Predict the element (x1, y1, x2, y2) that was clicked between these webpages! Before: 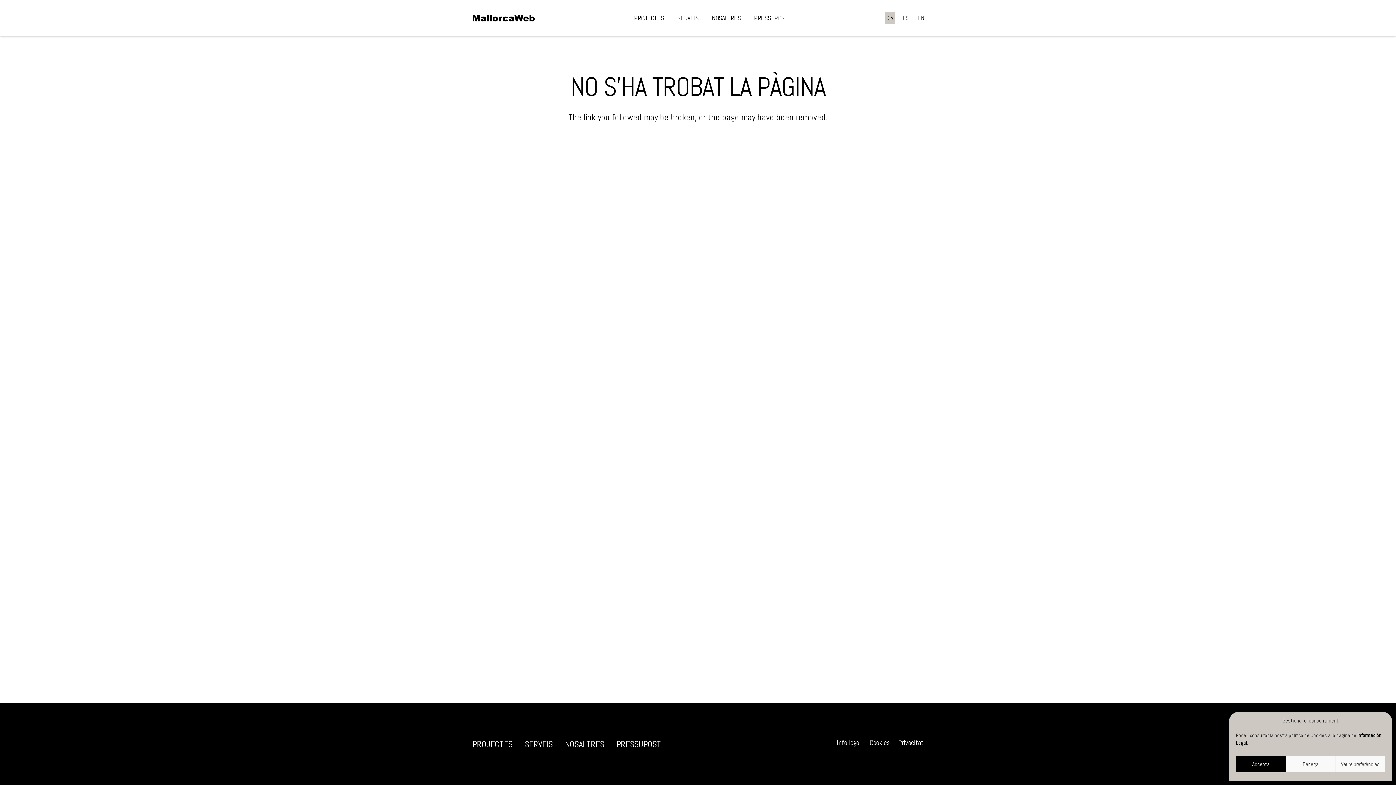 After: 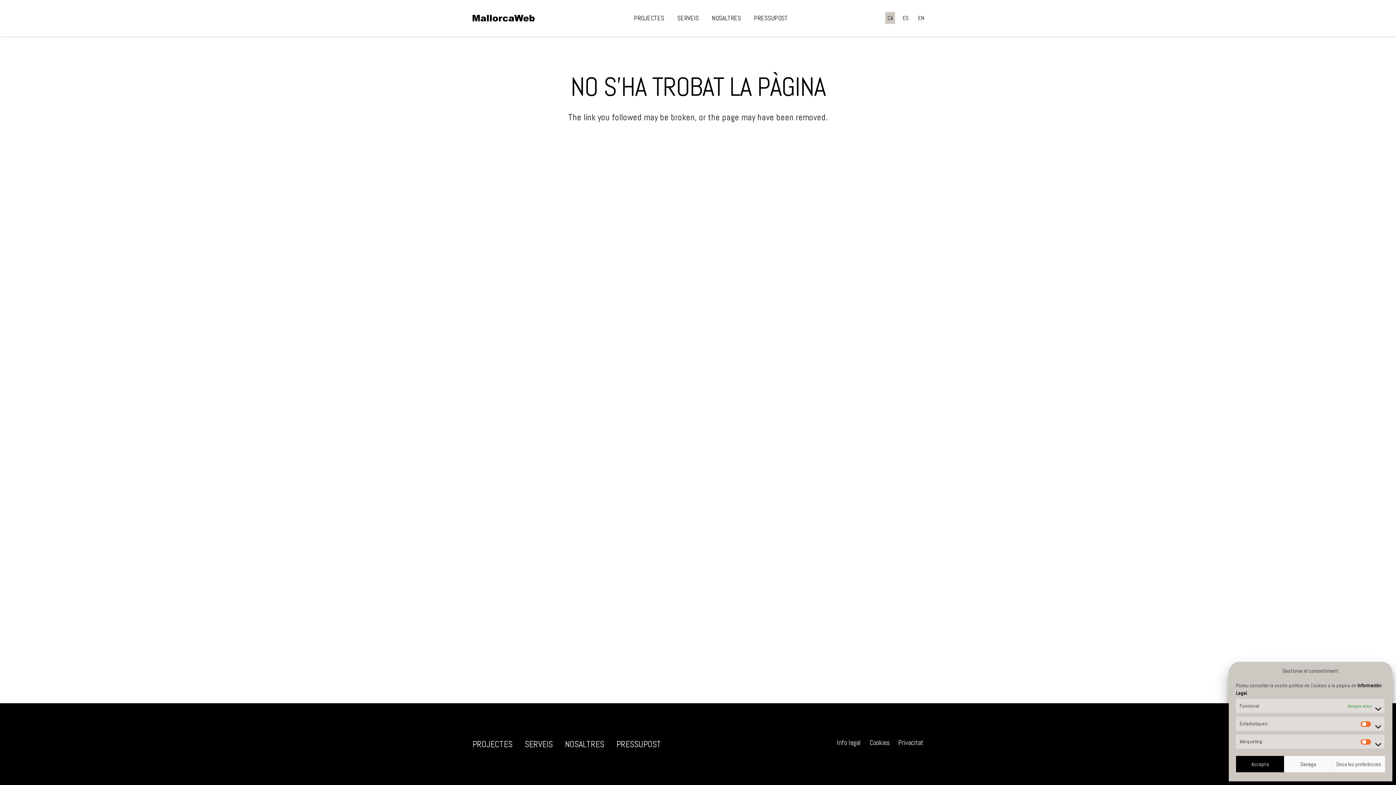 Action: label: Veure preferències bbox: (1335, 756, 1385, 772)